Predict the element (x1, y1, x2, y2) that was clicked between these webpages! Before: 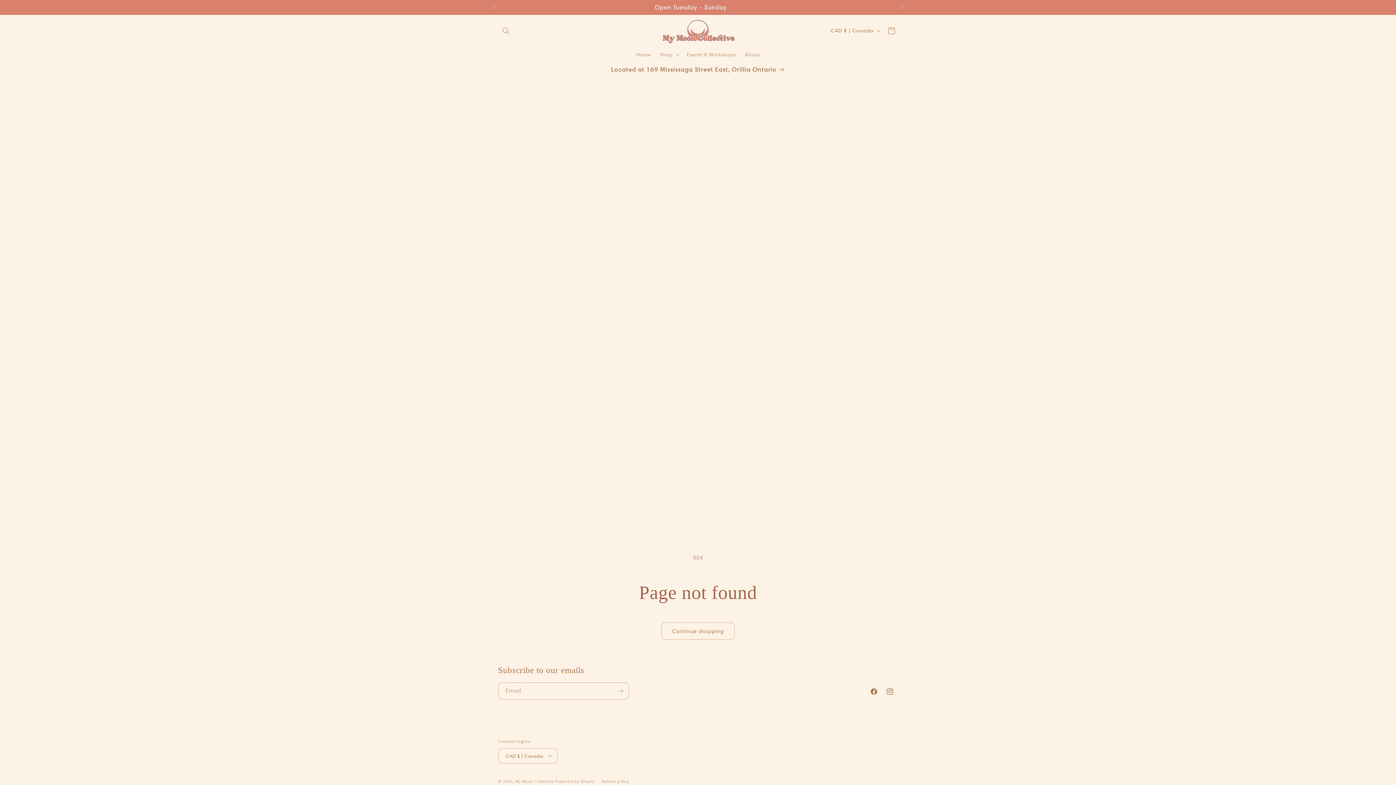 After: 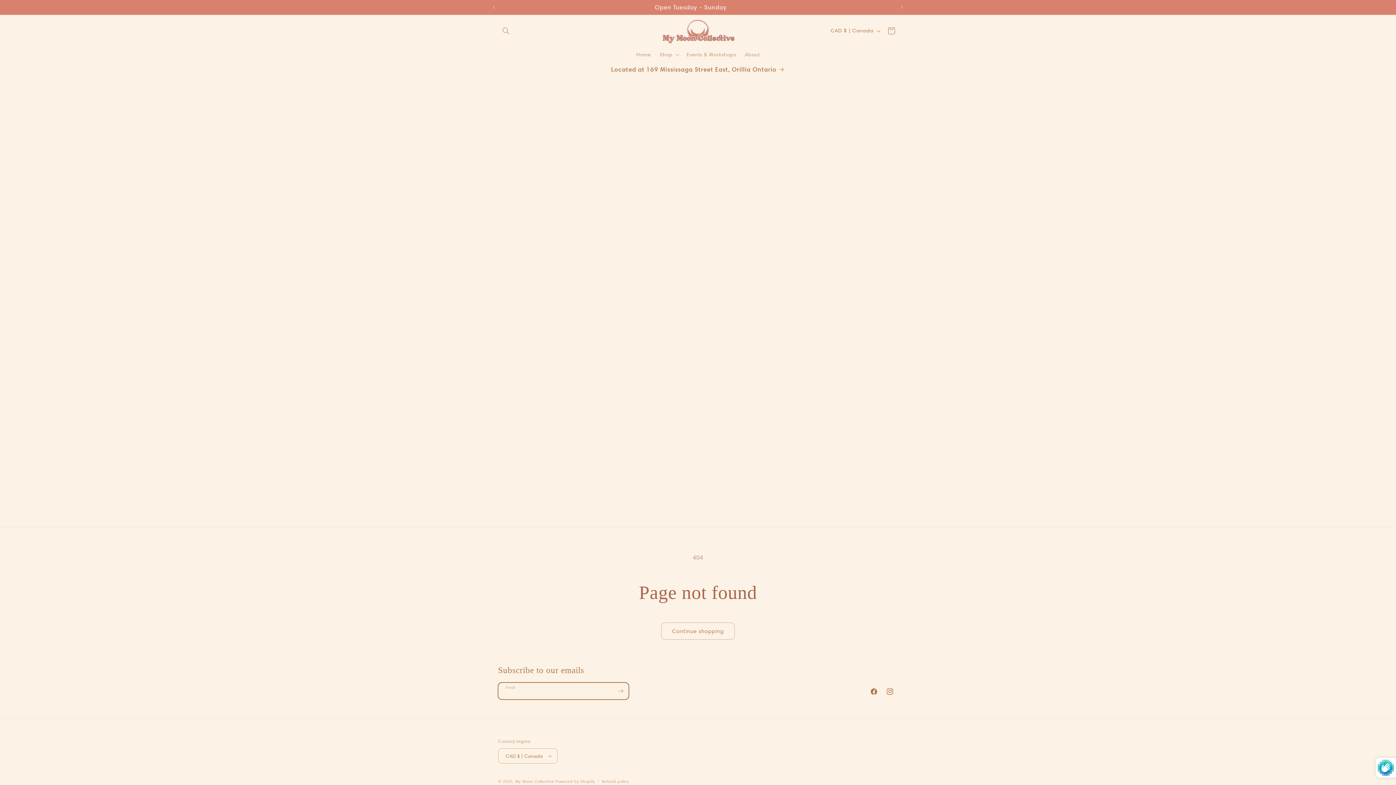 Action: label: Subscribe bbox: (612, 682, 628, 700)